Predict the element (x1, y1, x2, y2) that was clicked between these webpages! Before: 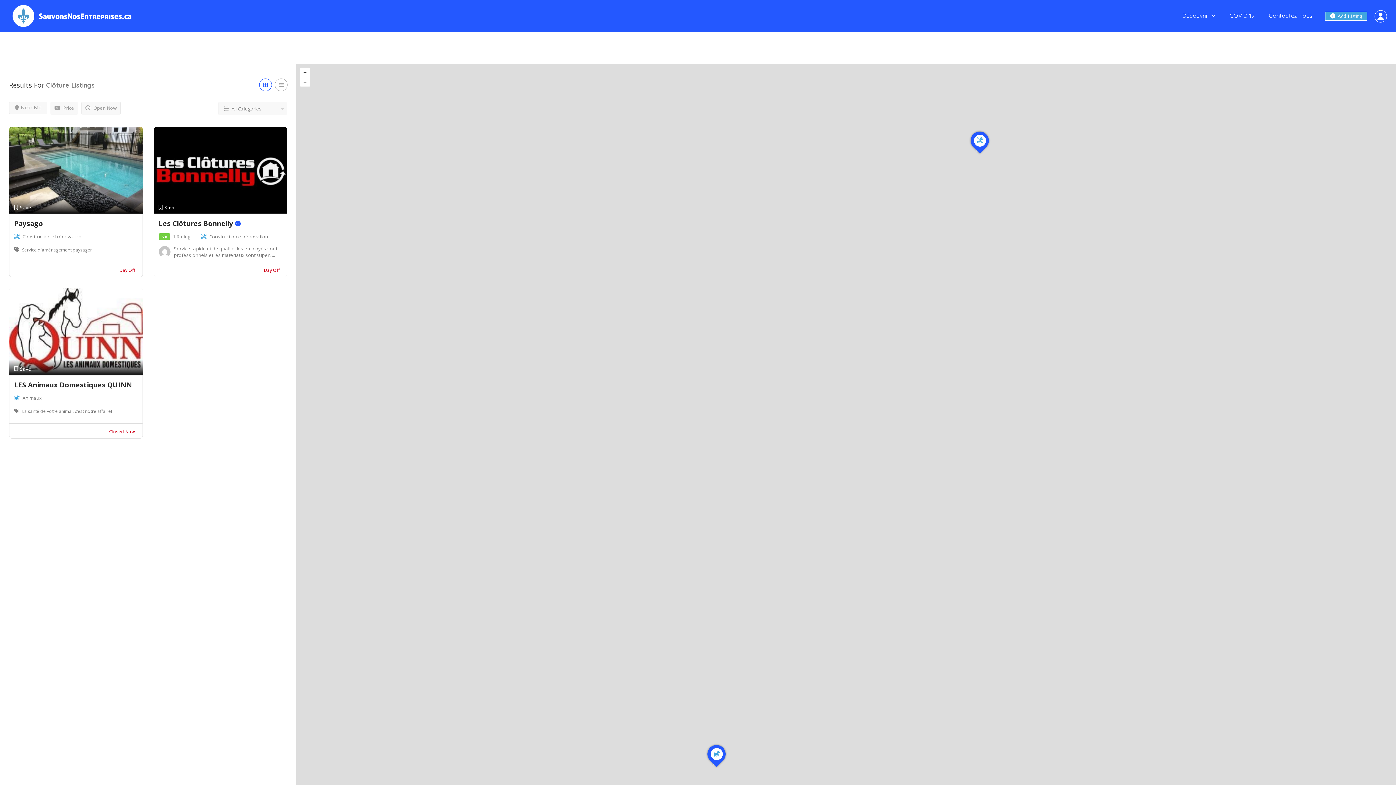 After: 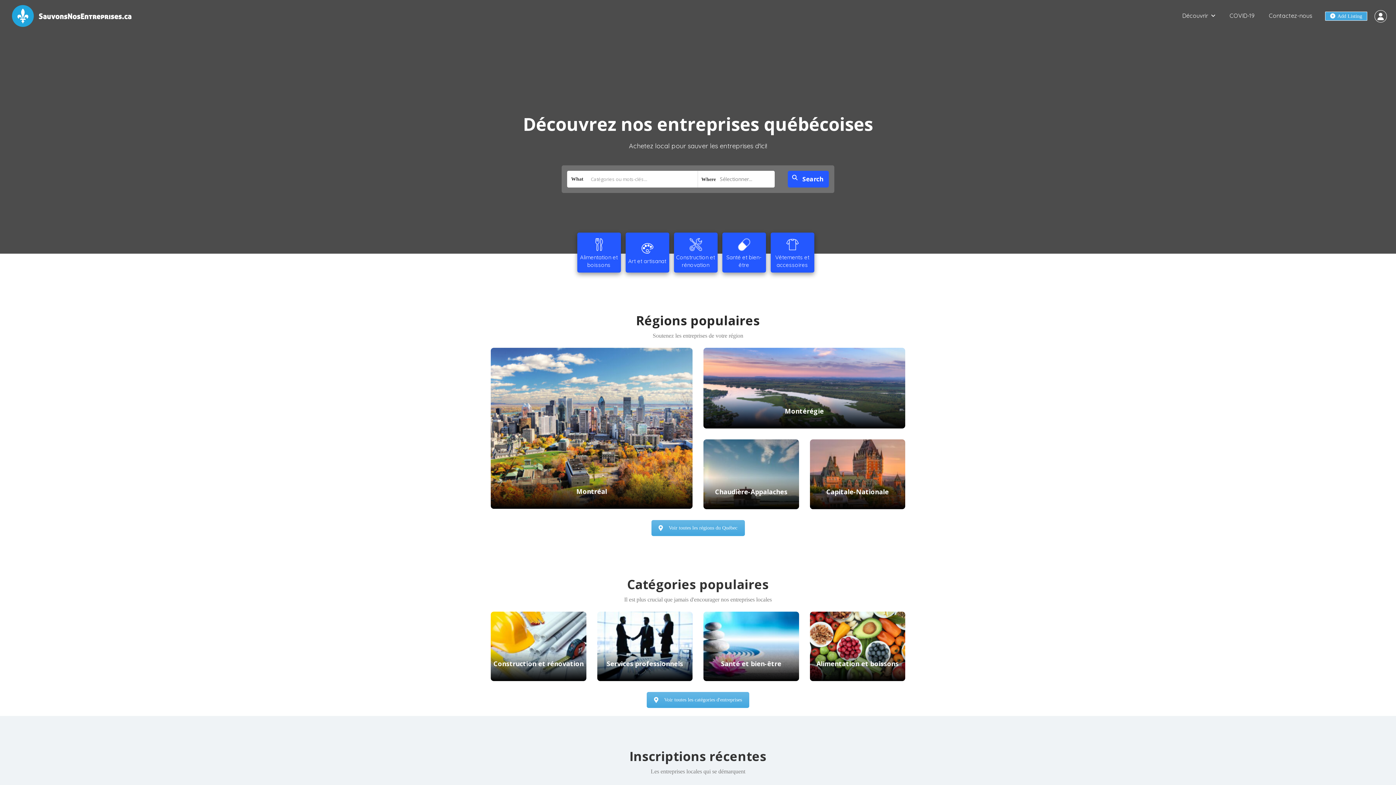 Action: bbox: (9, 12, 137, 18)